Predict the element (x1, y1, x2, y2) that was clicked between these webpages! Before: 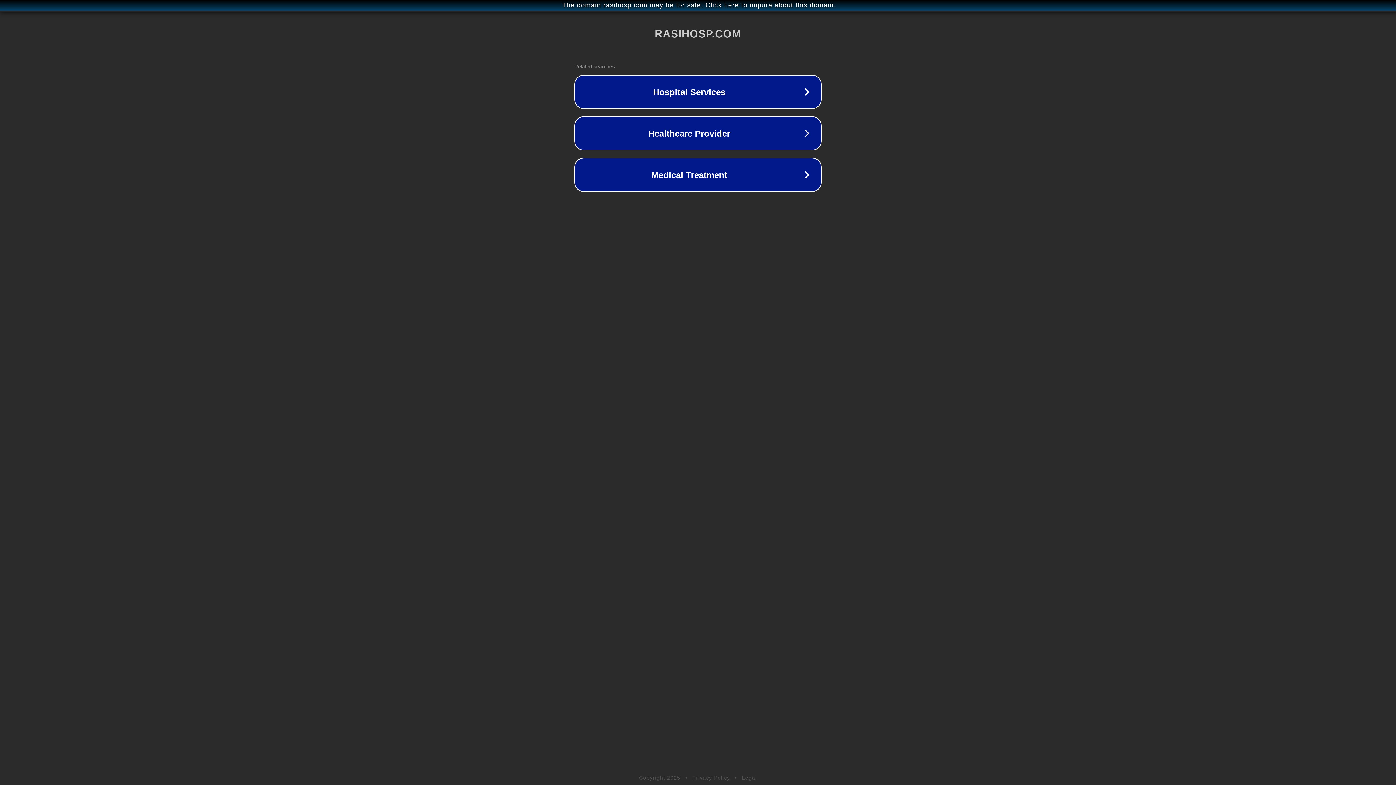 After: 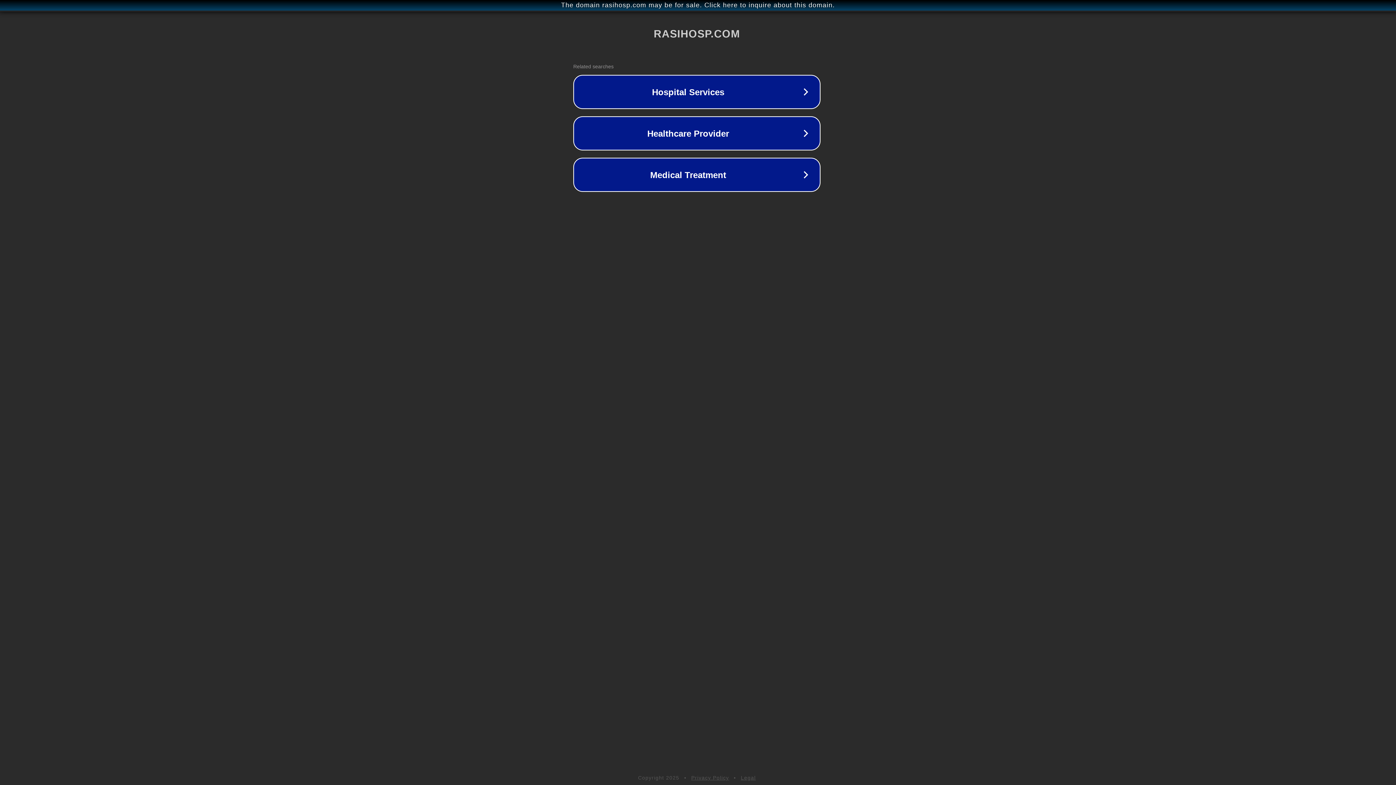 Action: label: The domain rasihosp.com may be for sale. Click here to inquire about this domain. bbox: (1, 1, 1397, 9)